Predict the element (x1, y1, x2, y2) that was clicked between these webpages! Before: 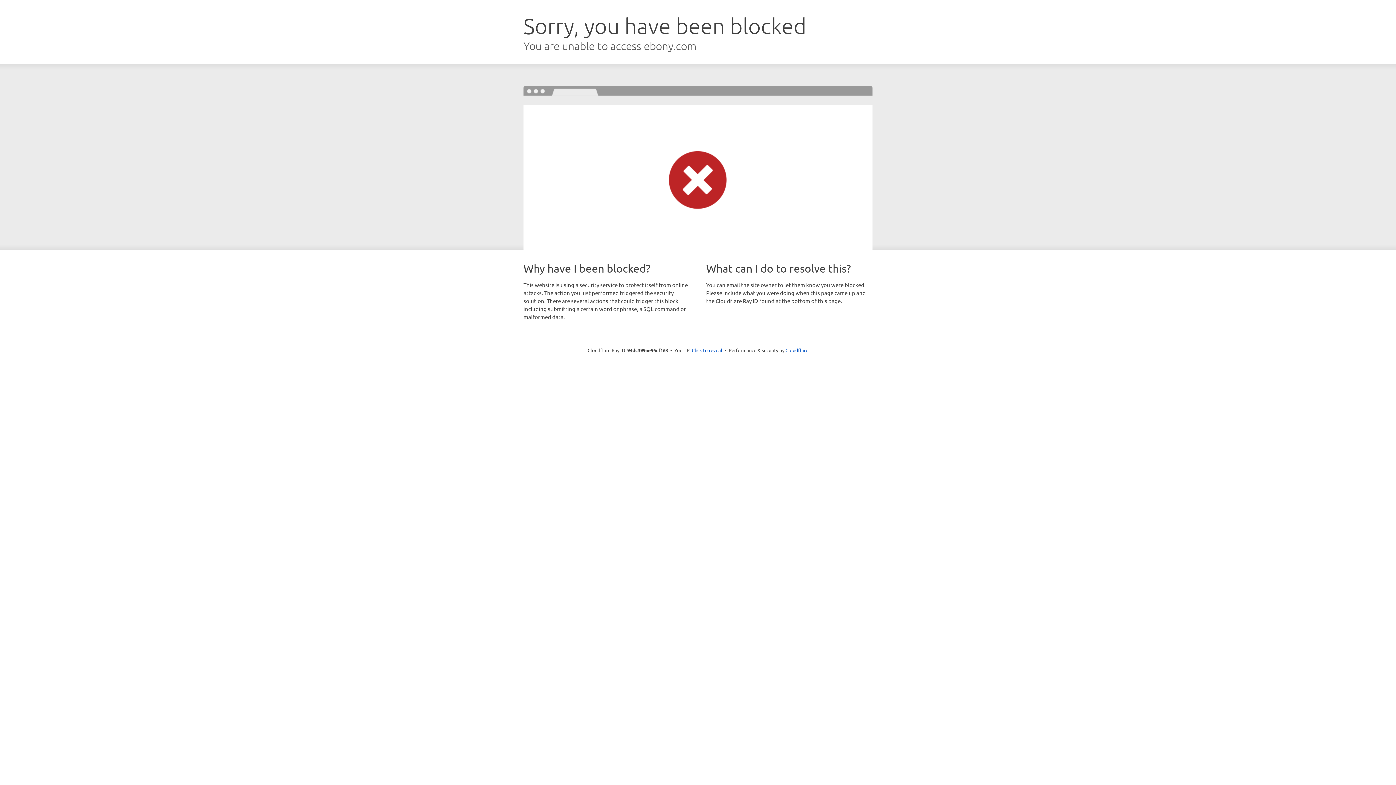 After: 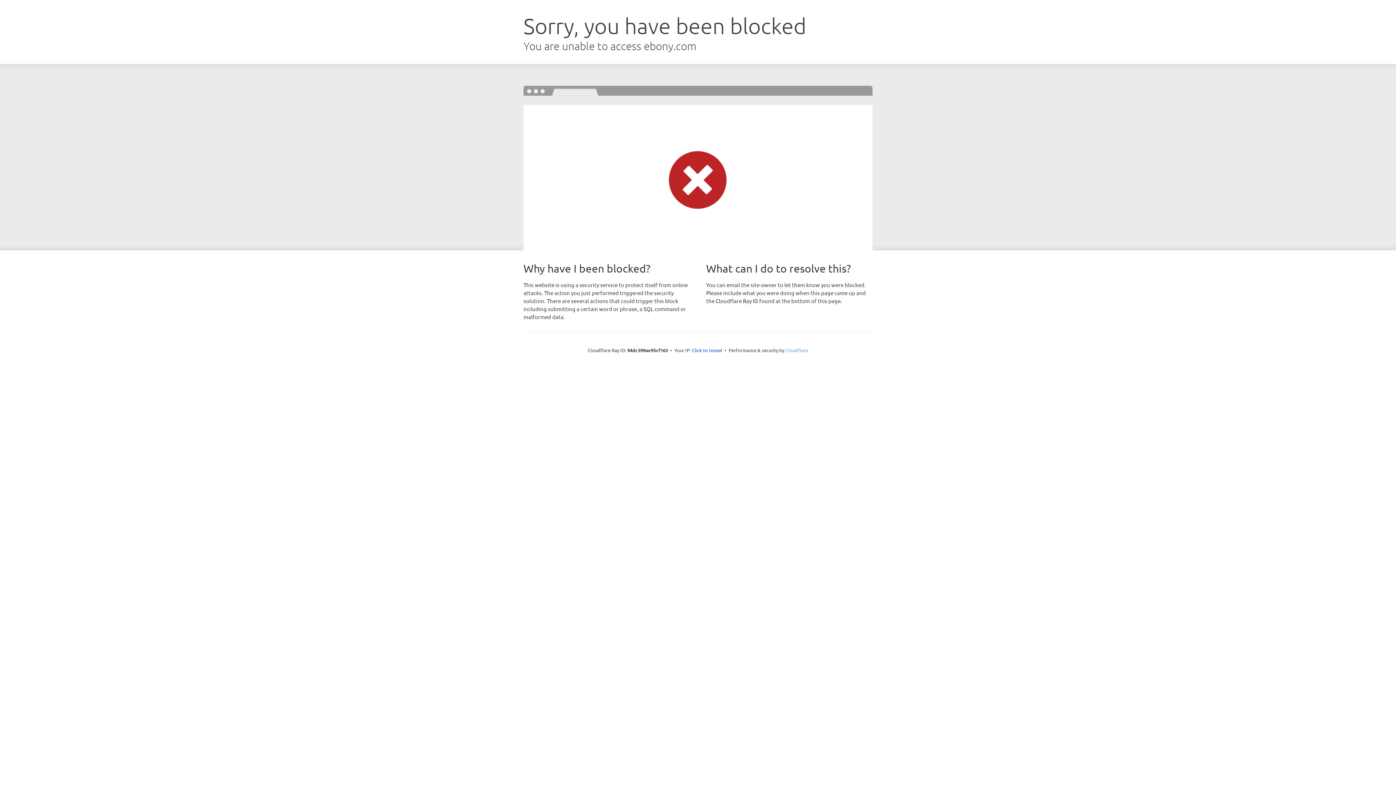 Action: bbox: (785, 347, 808, 353) label: Cloudflare